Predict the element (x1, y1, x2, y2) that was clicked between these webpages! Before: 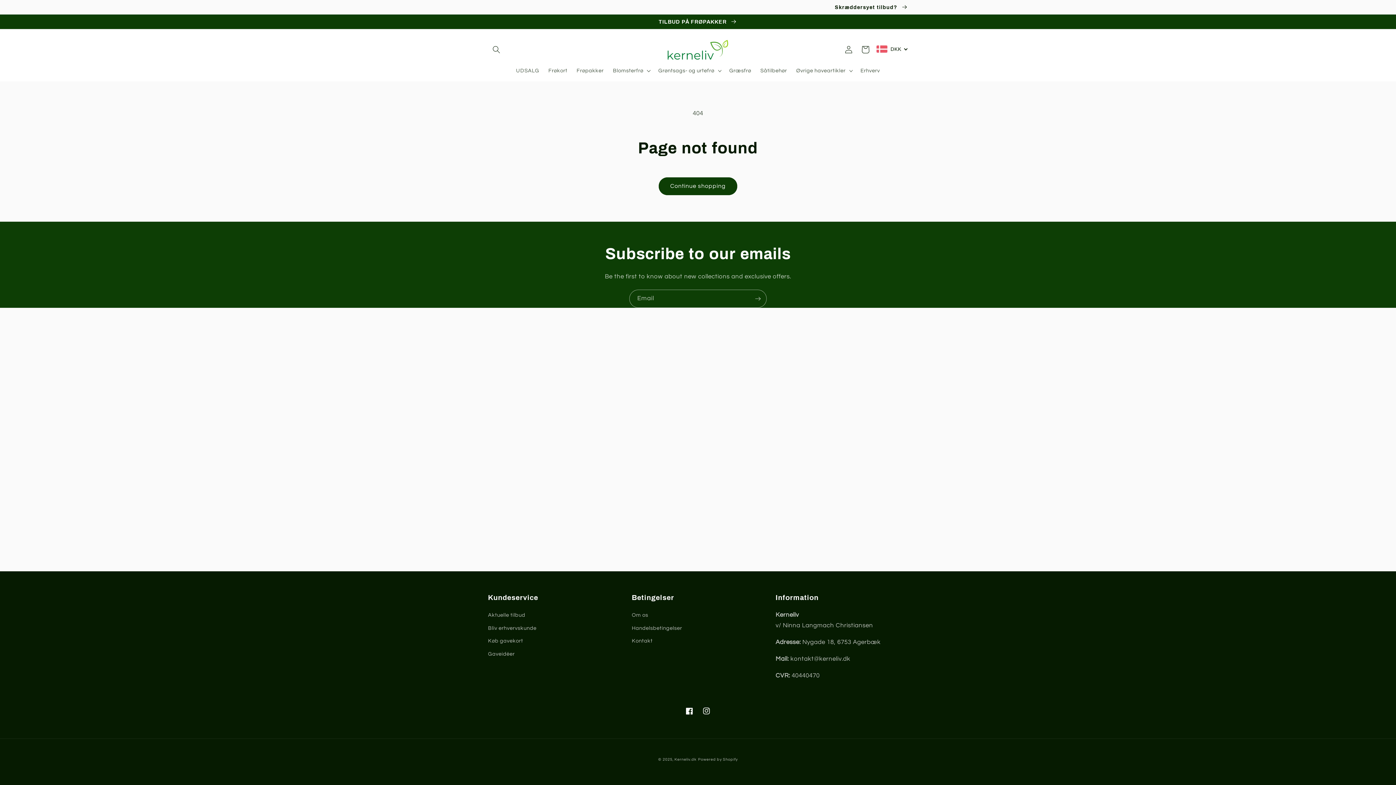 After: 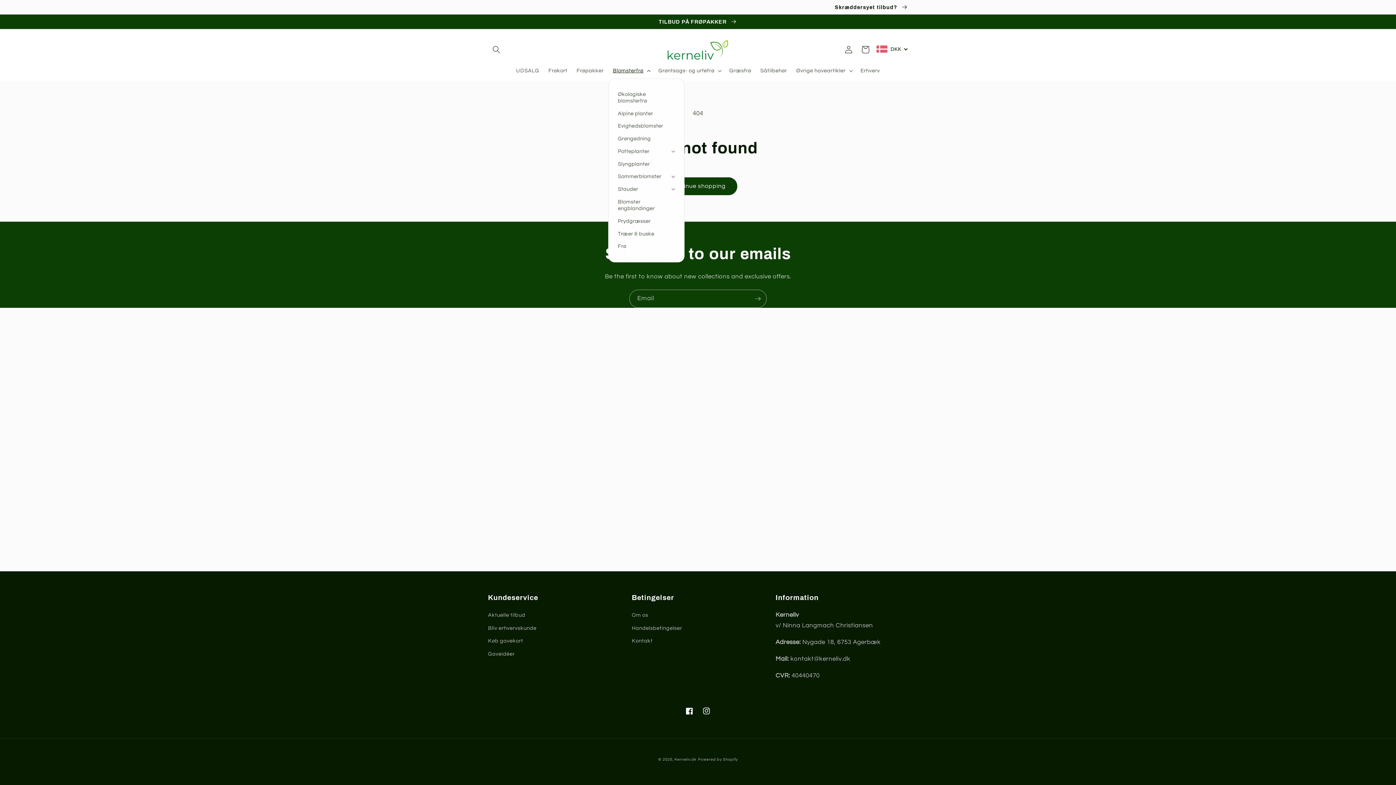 Action: label: Blomsterfrø bbox: (608, 62, 653, 78)